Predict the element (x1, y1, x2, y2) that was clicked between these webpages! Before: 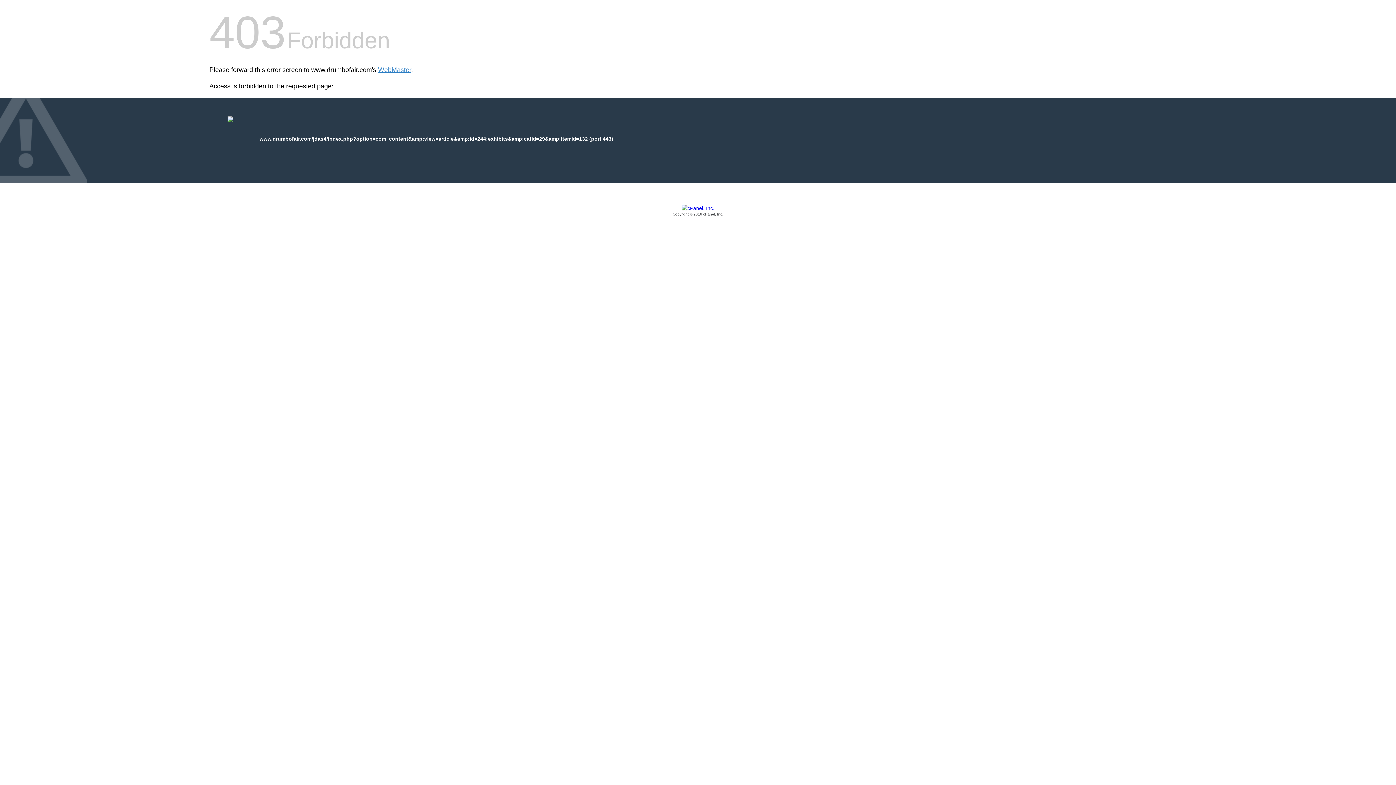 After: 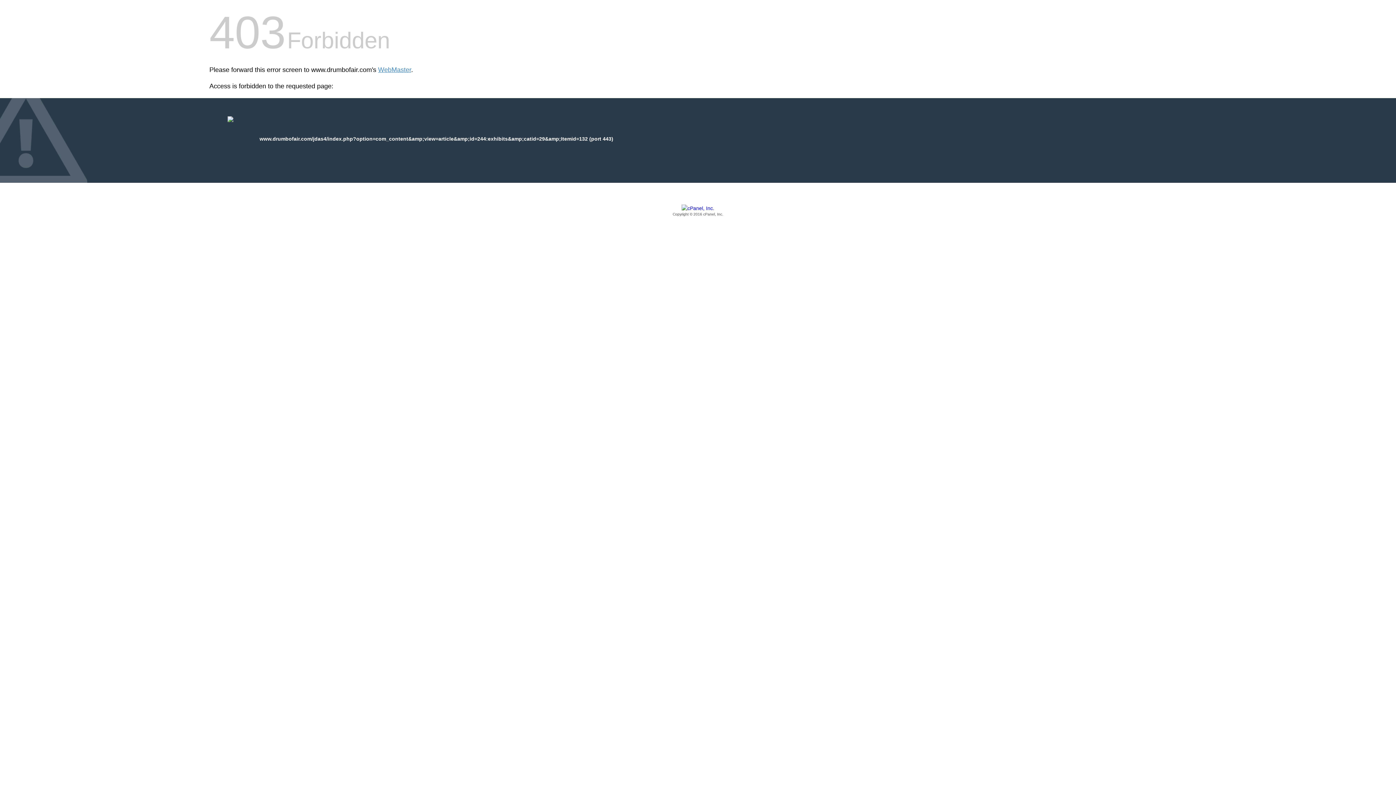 Action: label: Copyright © 2016 cPanel, Inc. bbox: (209, 205, 1186, 217)